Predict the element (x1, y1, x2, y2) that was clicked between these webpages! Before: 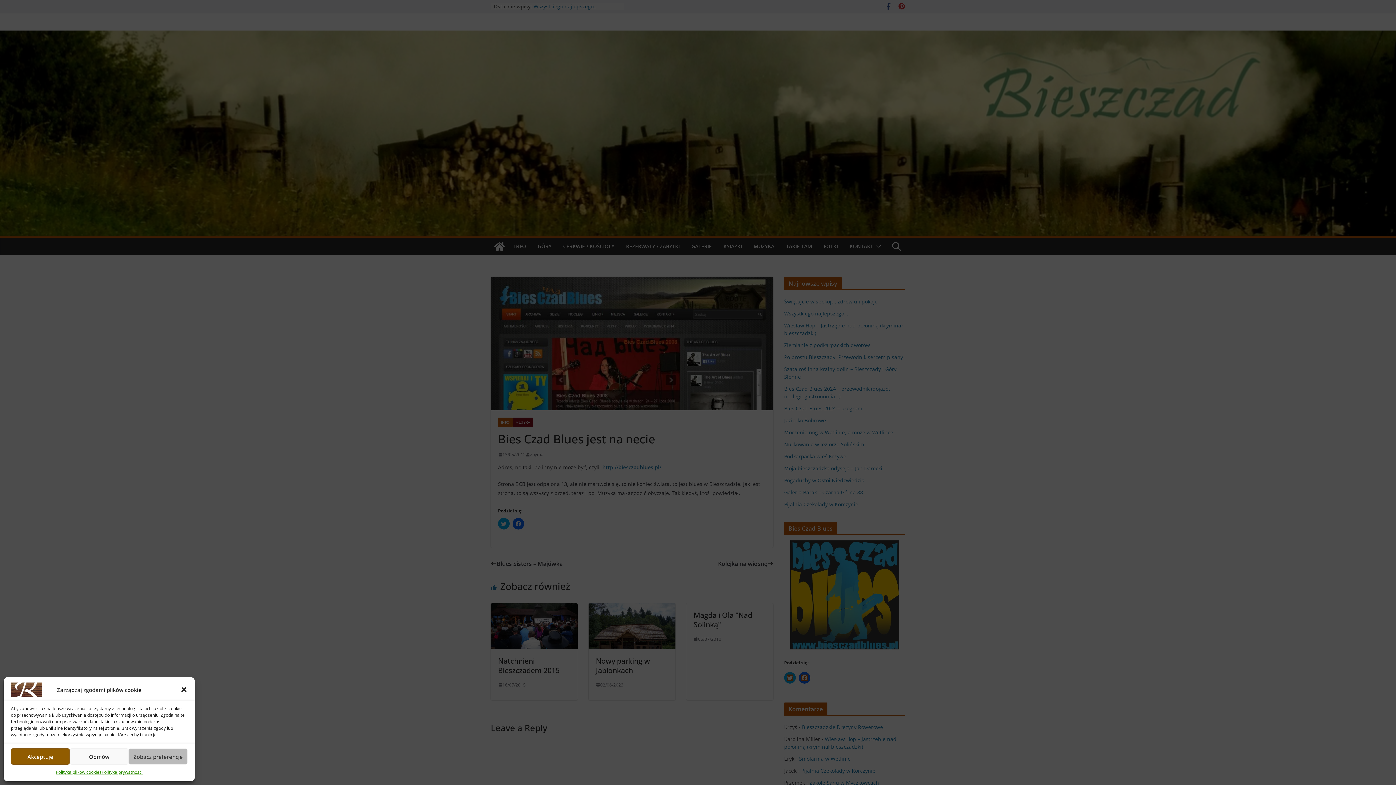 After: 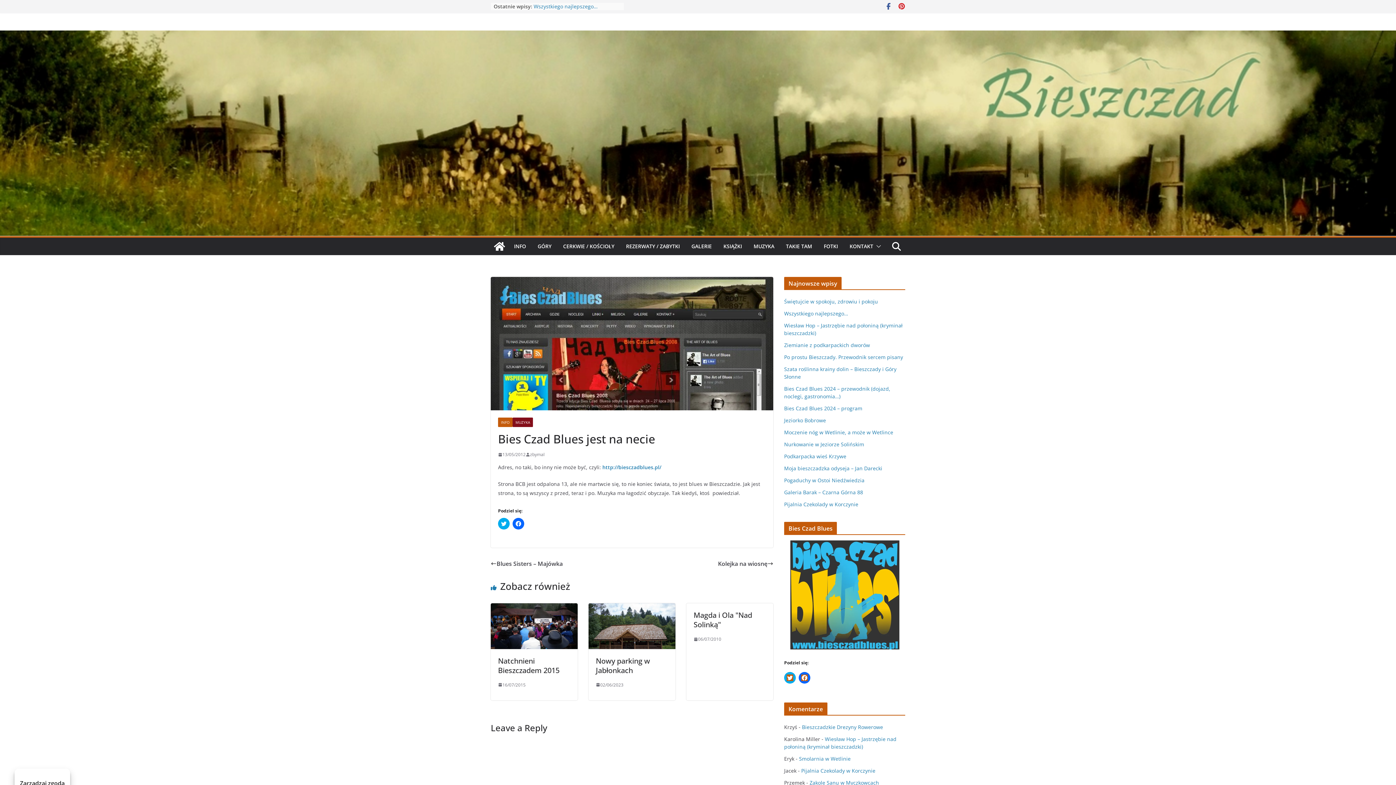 Action: label: Akceptuję bbox: (10, 748, 69, 765)